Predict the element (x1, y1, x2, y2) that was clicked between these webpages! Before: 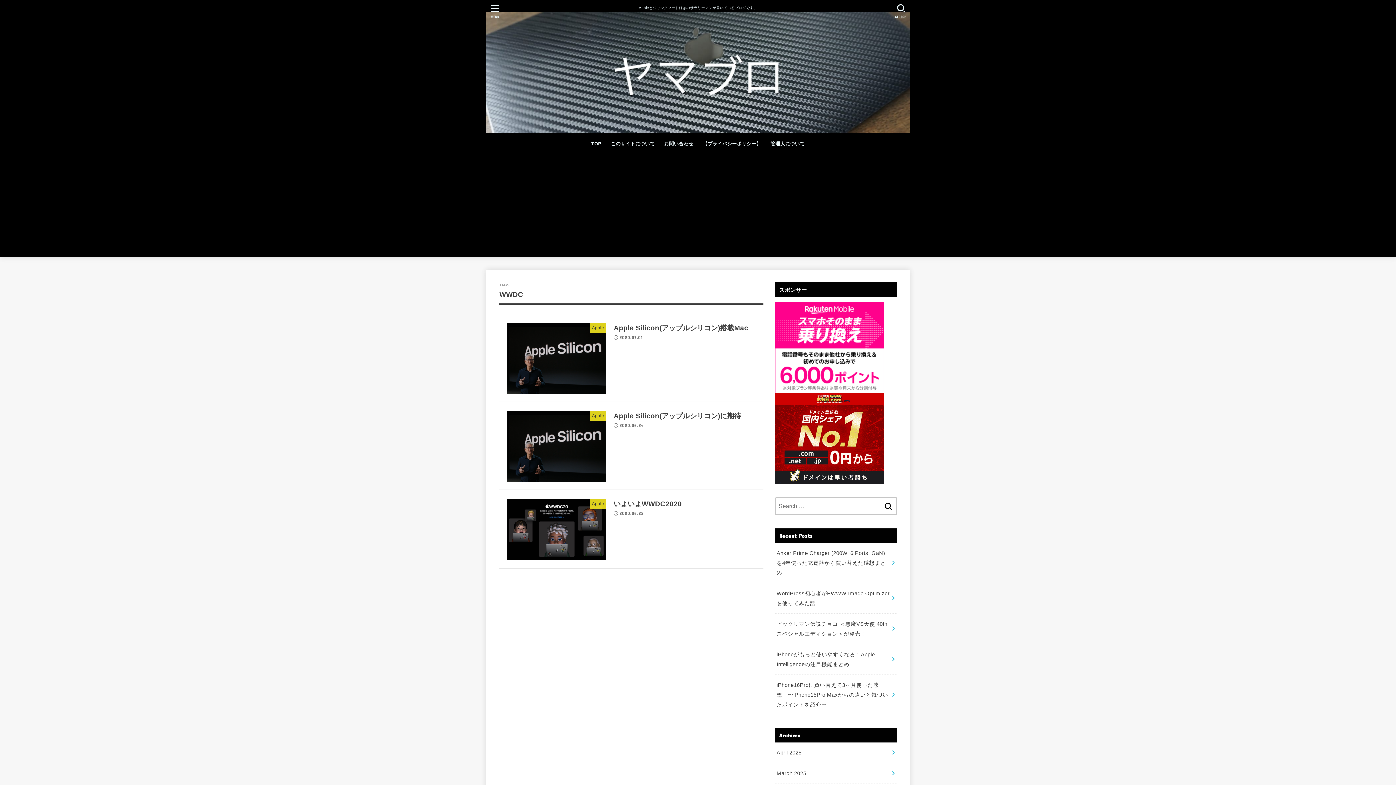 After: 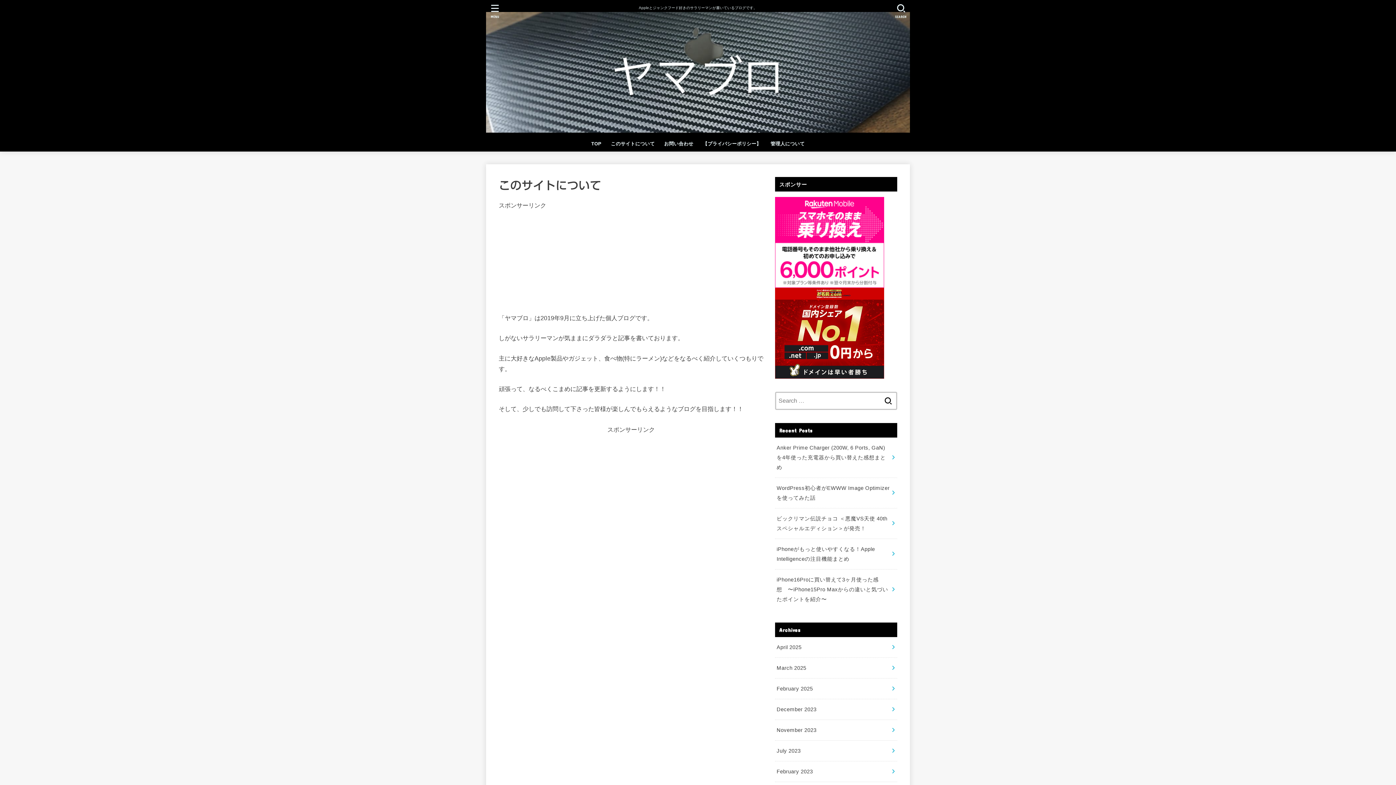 Action: bbox: (606, 136, 659, 151) label: このサイトについて